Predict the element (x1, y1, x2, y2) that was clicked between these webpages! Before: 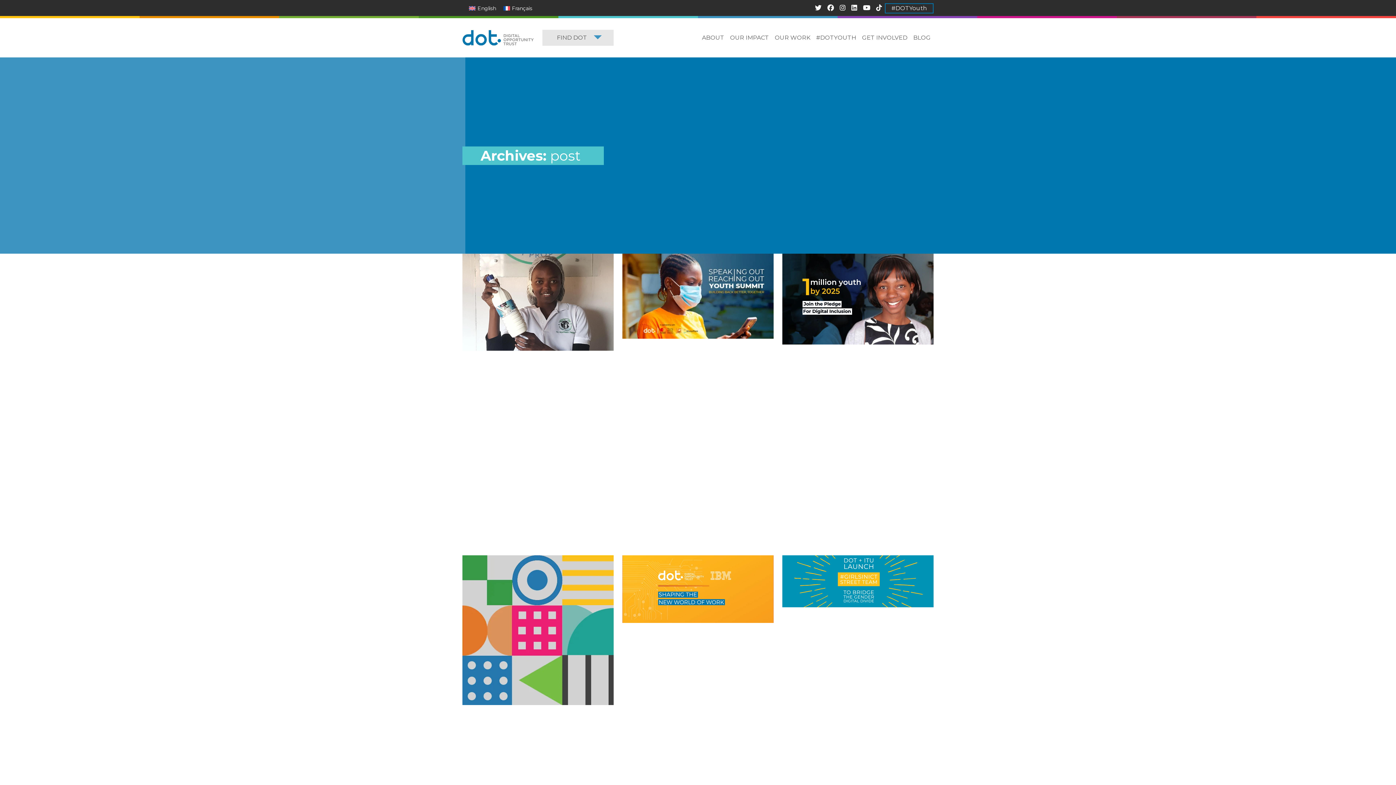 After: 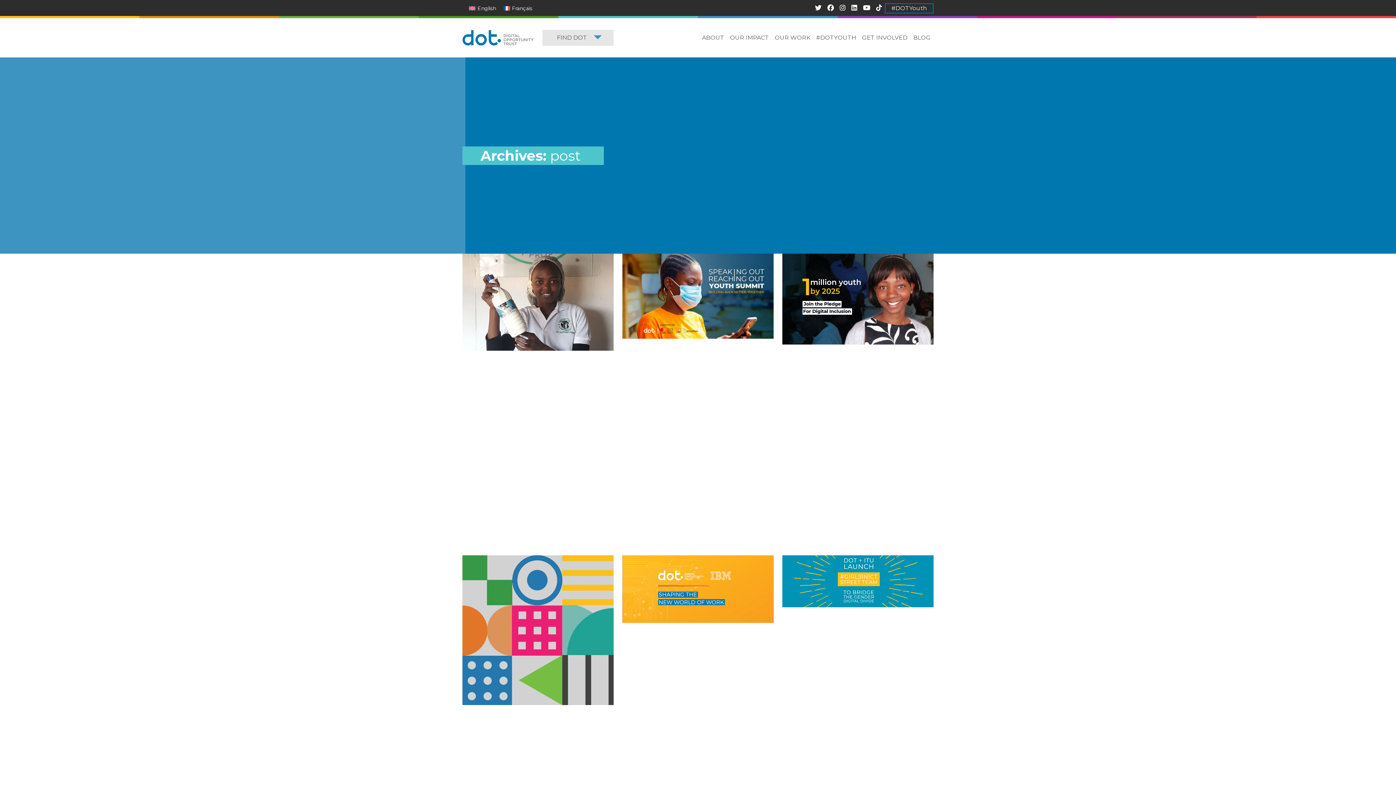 Action: bbox: (827, 4, 834, 12)